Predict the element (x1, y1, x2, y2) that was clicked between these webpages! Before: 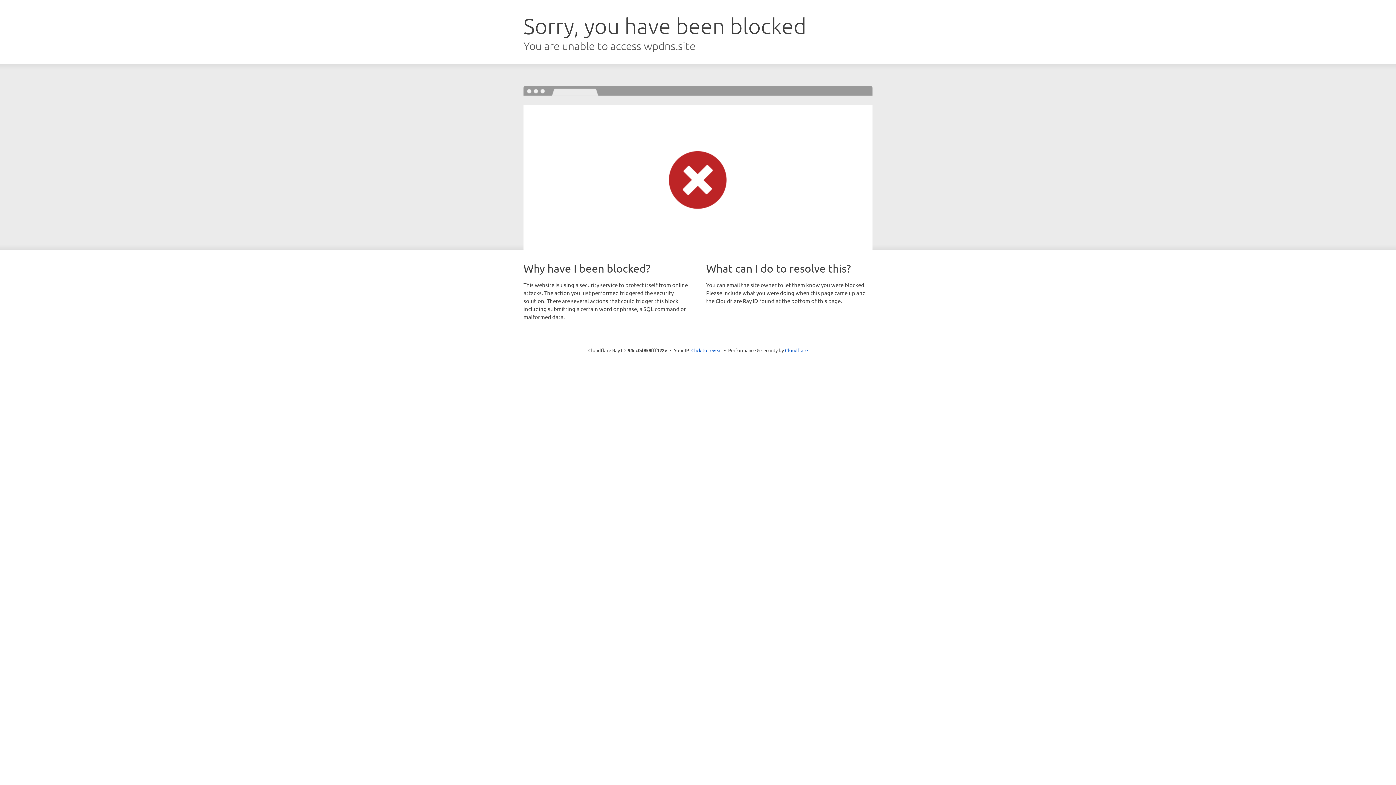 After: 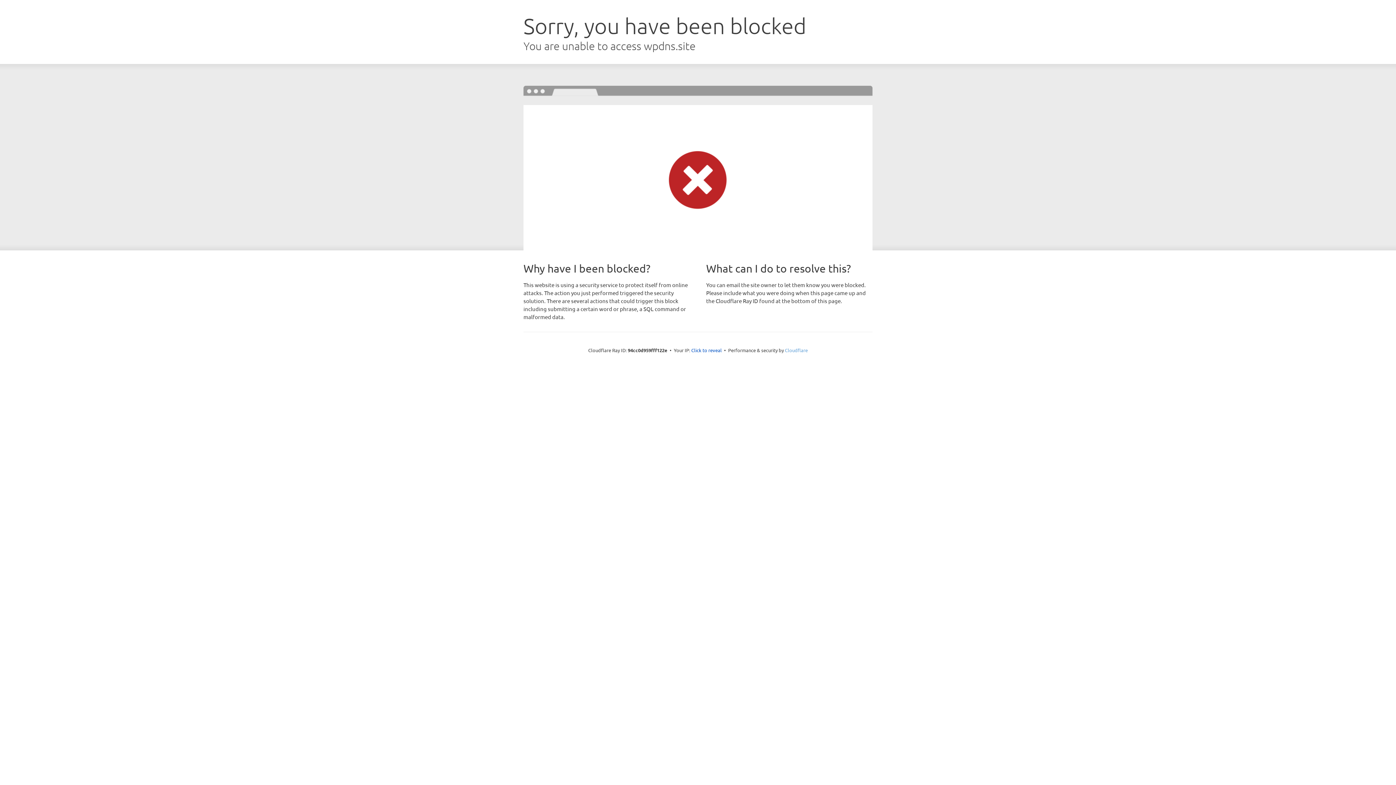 Action: label: Cloudflare bbox: (785, 347, 808, 353)